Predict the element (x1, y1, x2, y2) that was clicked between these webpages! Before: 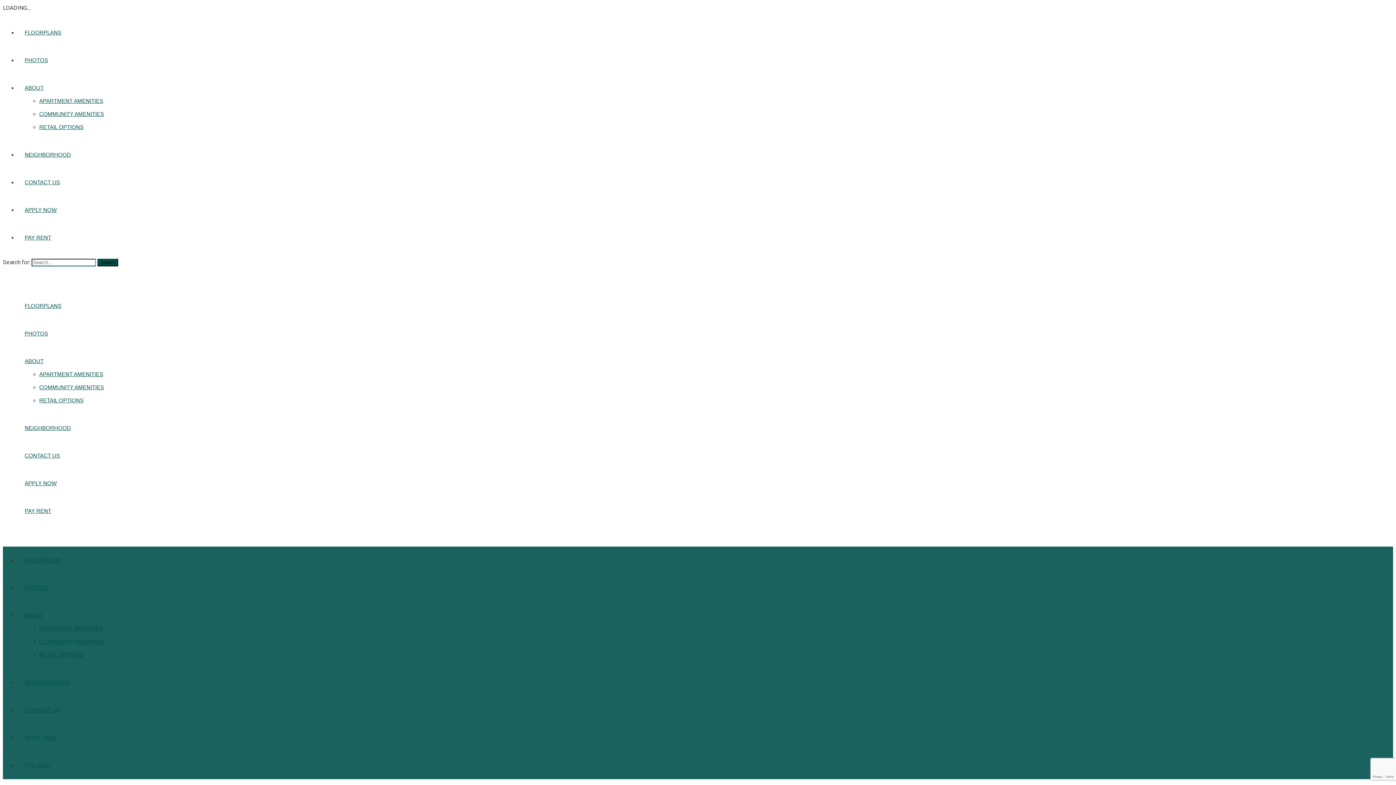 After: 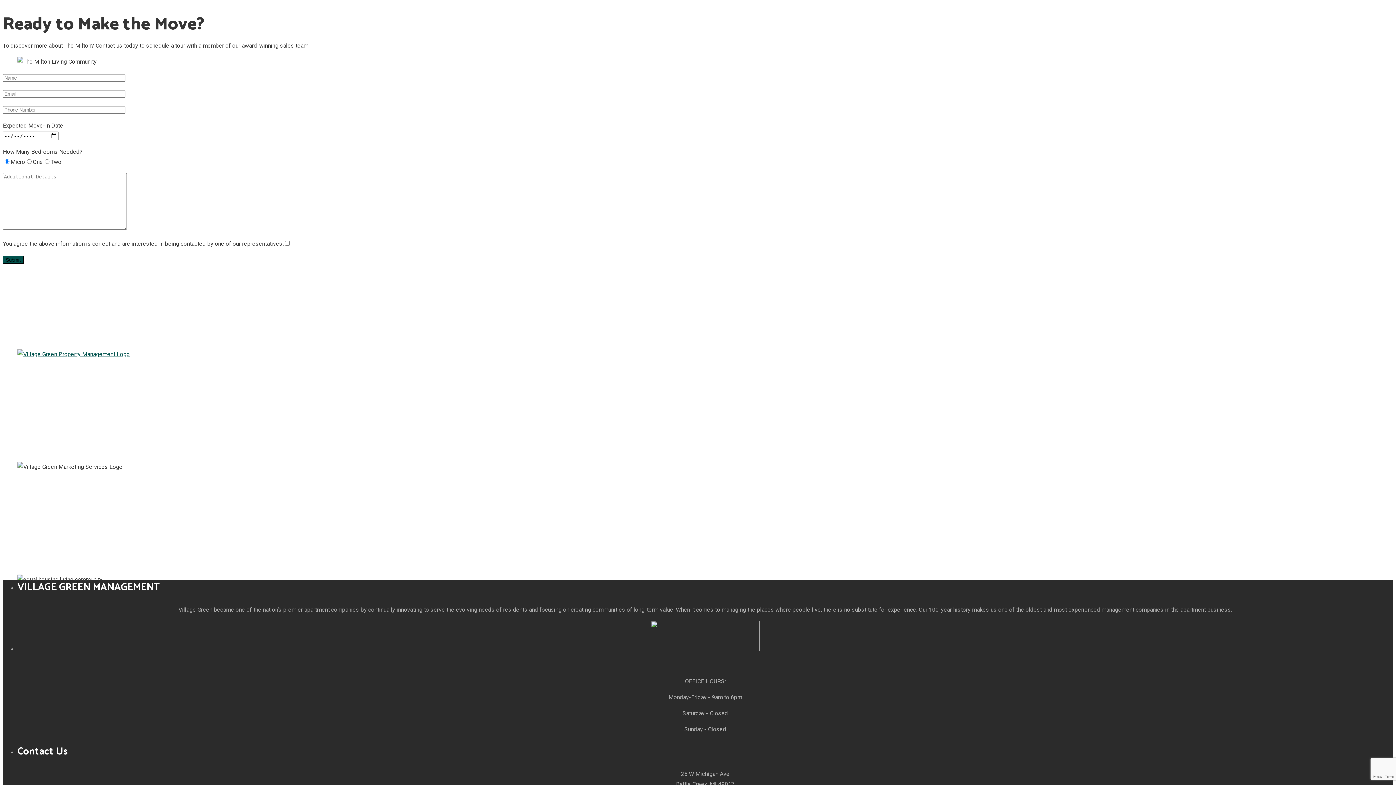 Action: bbox: (24, 452, 60, 458) label: CONTACT US